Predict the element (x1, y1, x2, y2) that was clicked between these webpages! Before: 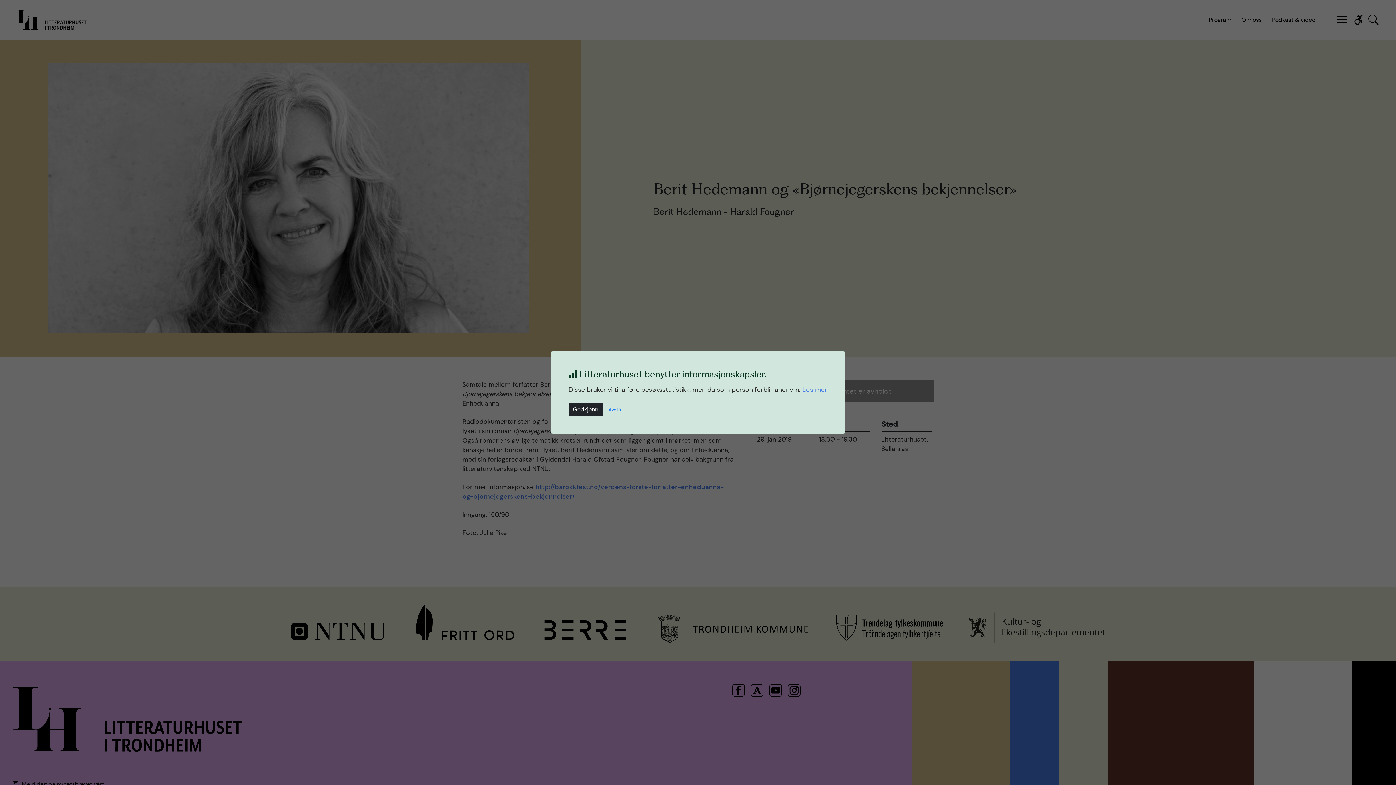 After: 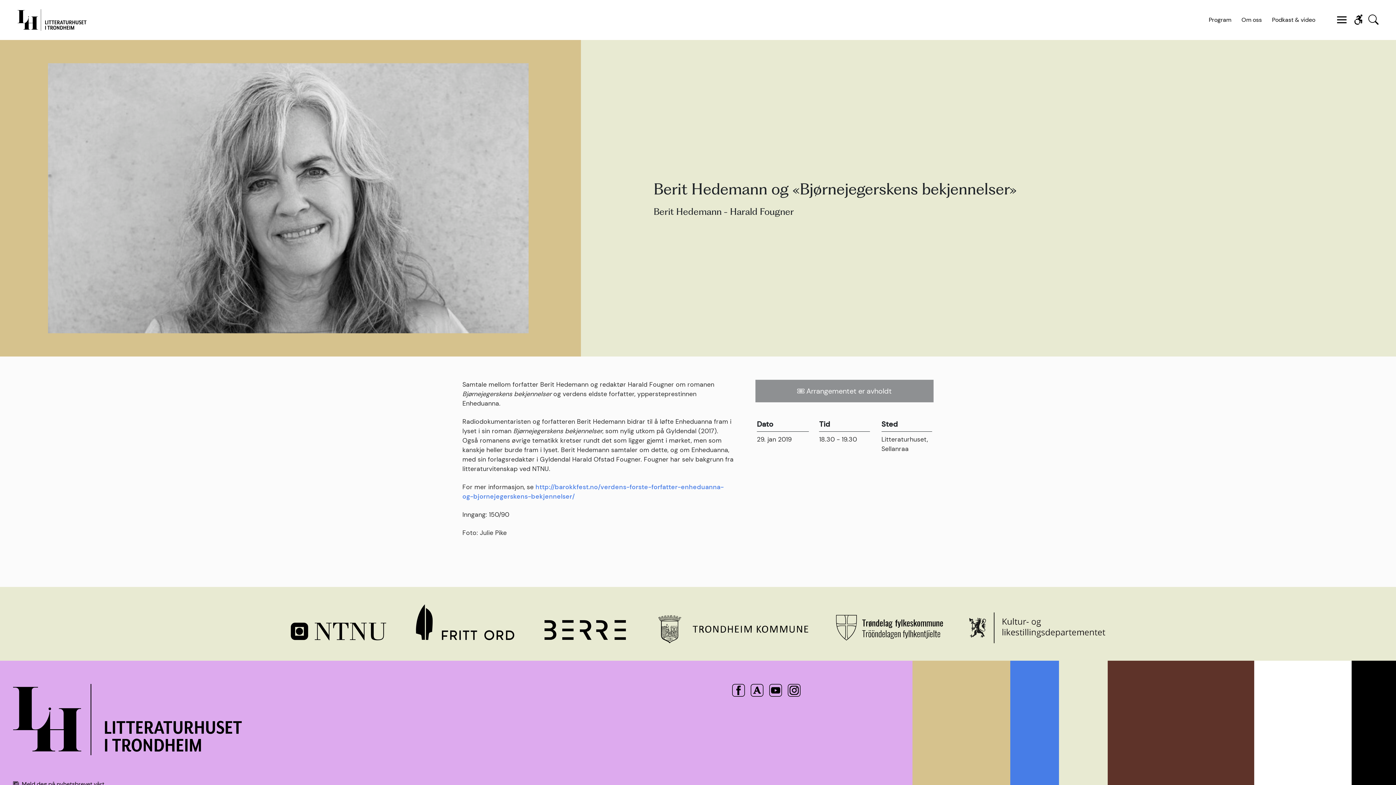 Action: label: Godkjenn bbox: (568, 403, 602, 416)